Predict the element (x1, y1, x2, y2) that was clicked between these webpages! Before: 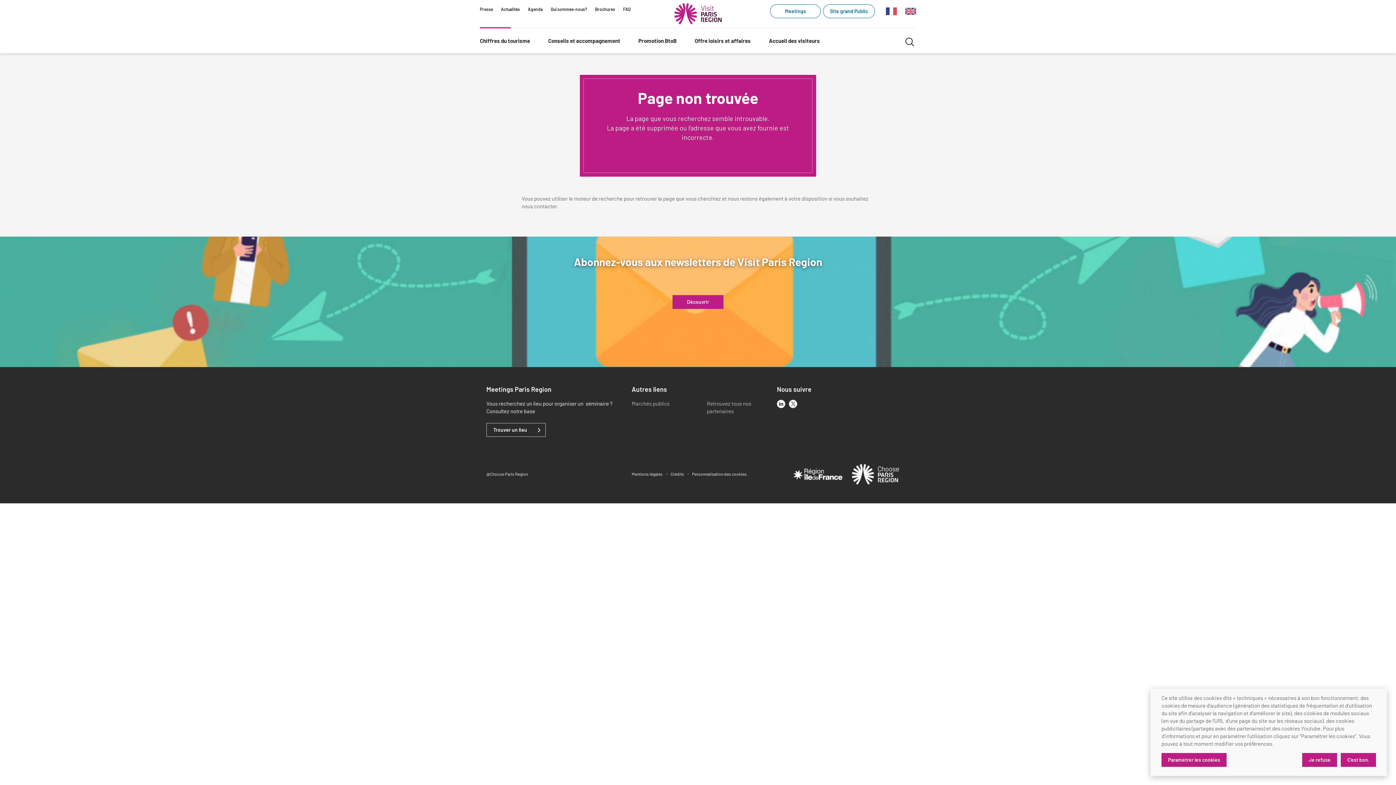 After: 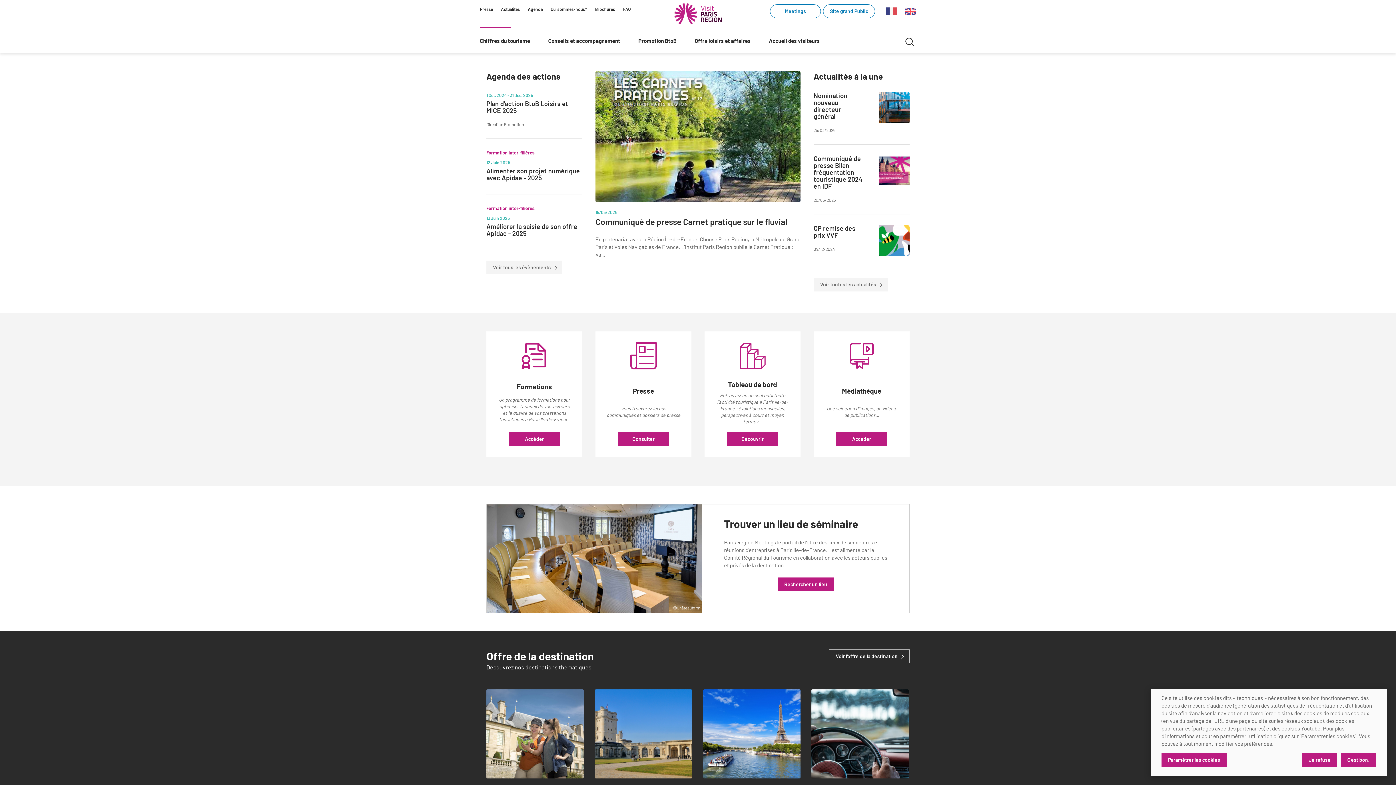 Action: label: Paris Région Comité Régional du Tourisme bbox: (674, 3, 721, 24)